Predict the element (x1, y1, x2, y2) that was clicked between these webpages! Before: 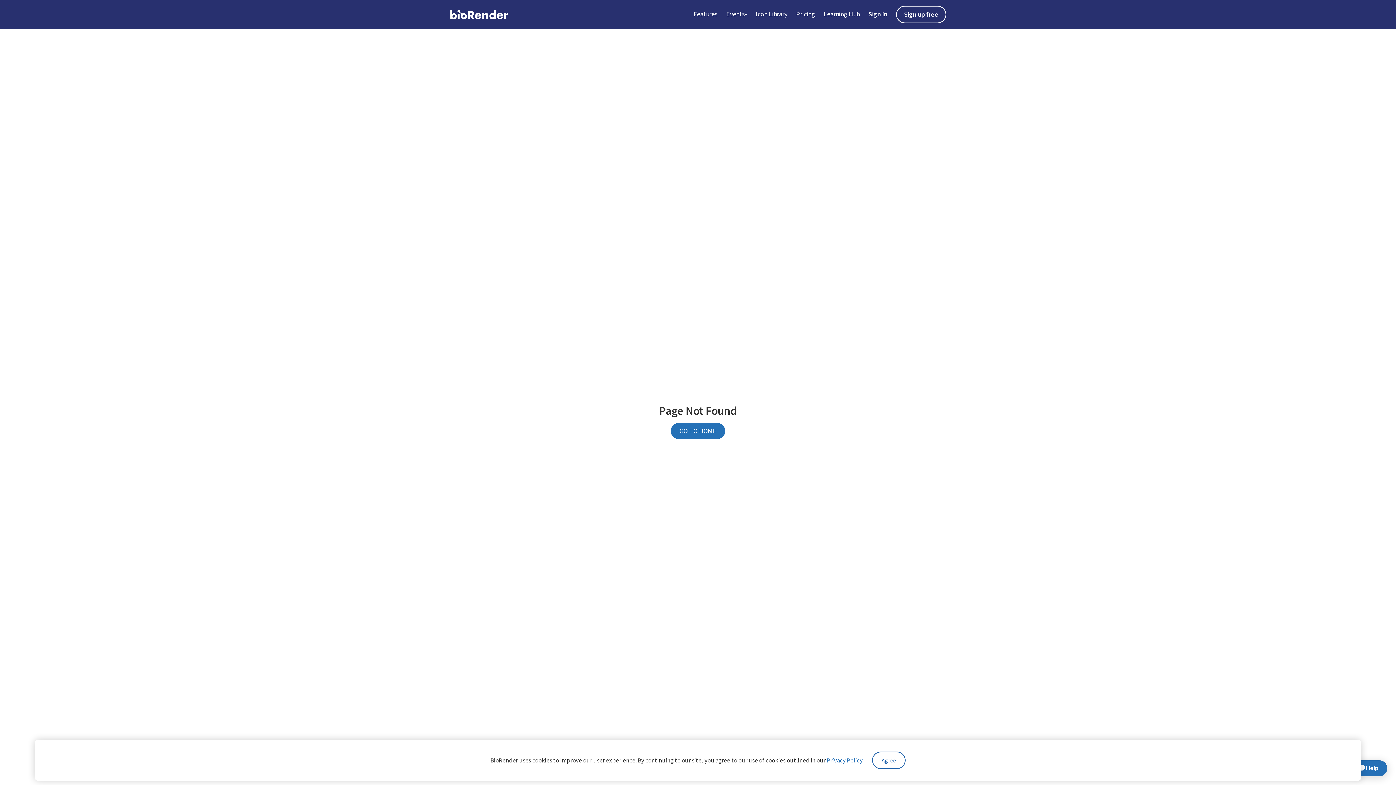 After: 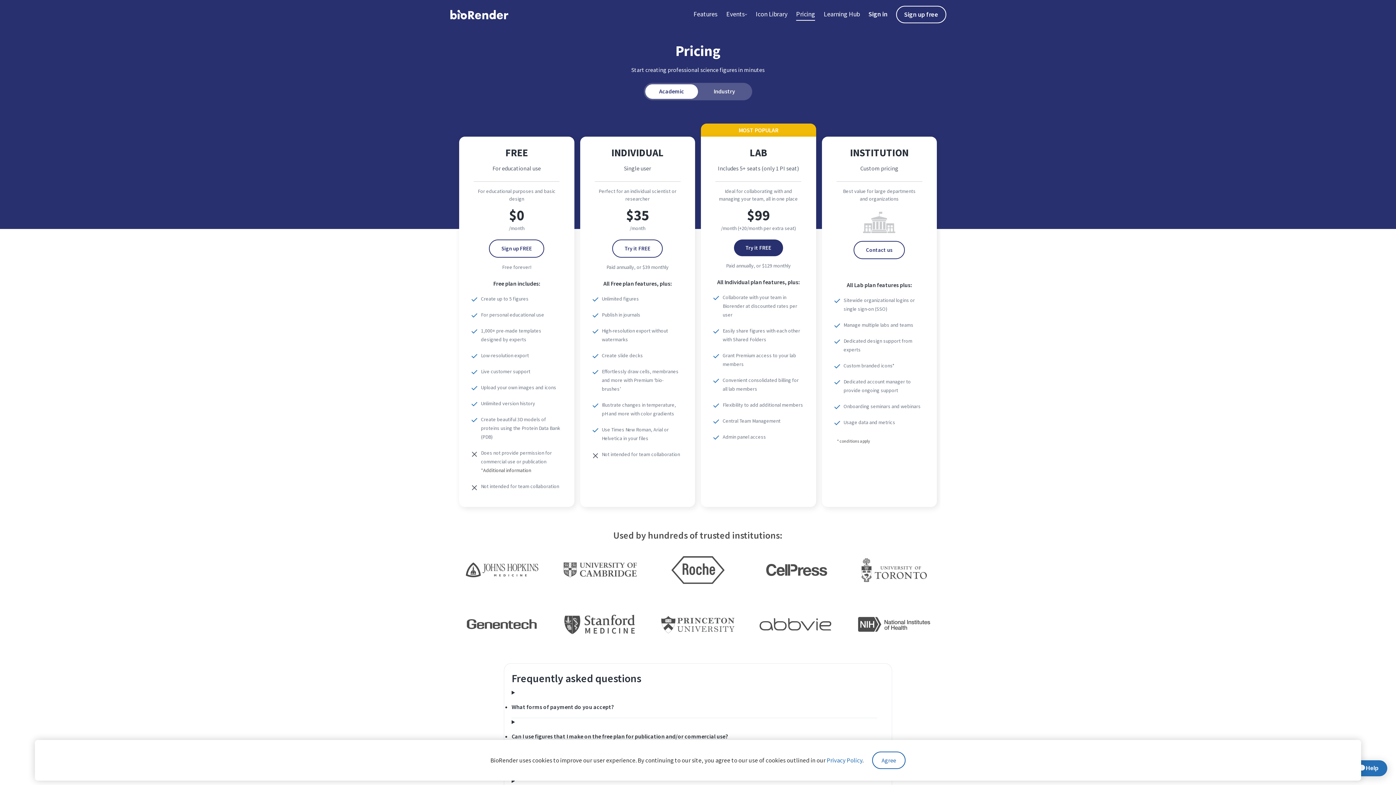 Action: label: Pricing bbox: (796, 8, 815, 20)